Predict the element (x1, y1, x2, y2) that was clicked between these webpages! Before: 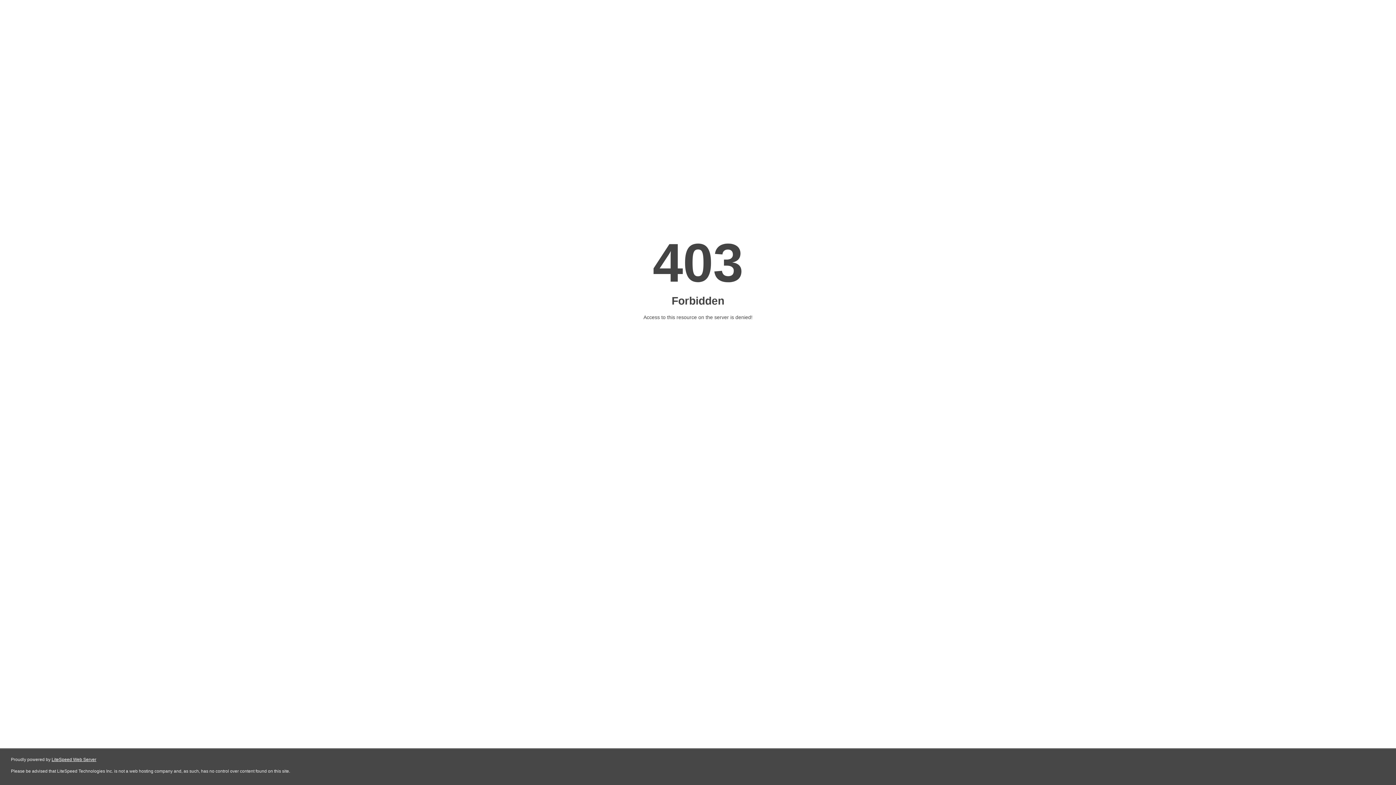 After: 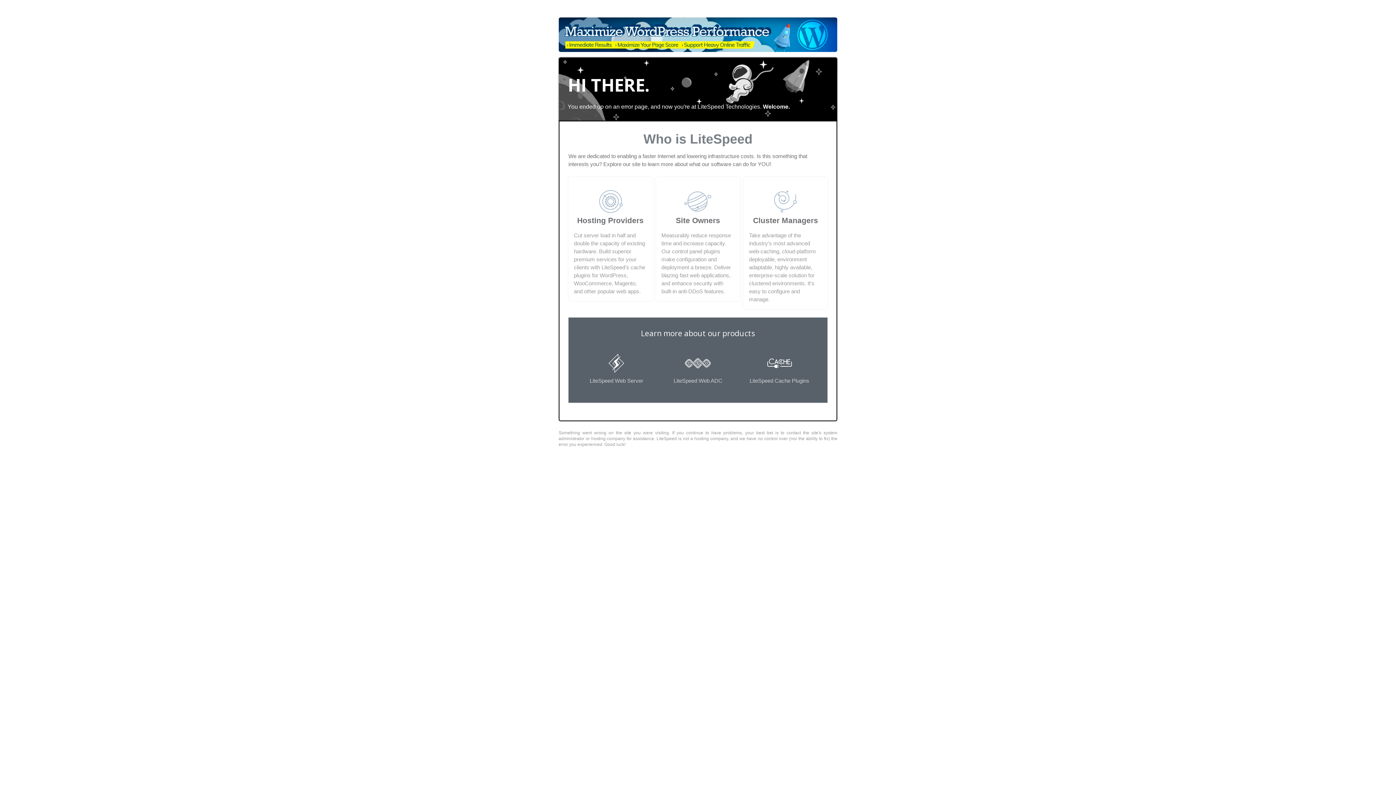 Action: label: LiteSpeed Web Server bbox: (51, 757, 96, 762)